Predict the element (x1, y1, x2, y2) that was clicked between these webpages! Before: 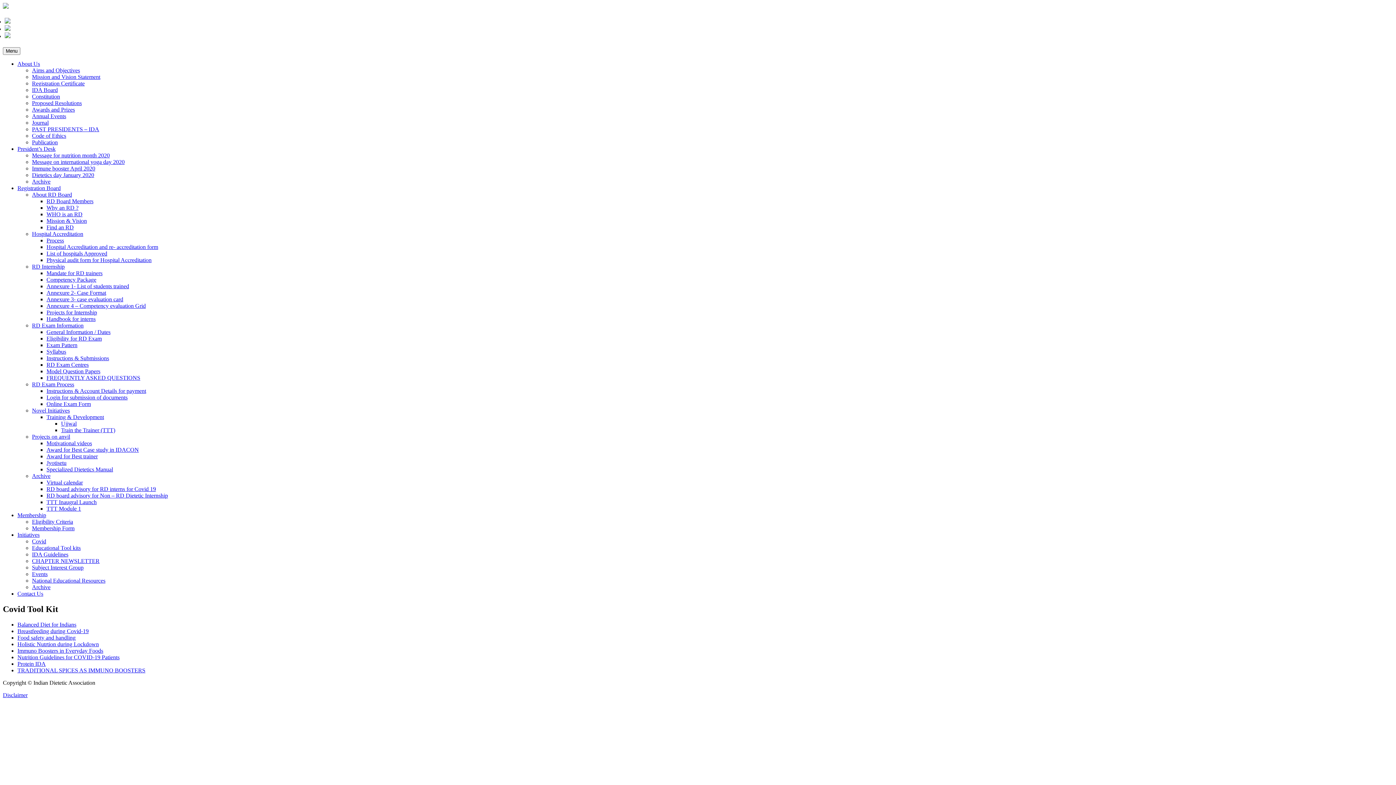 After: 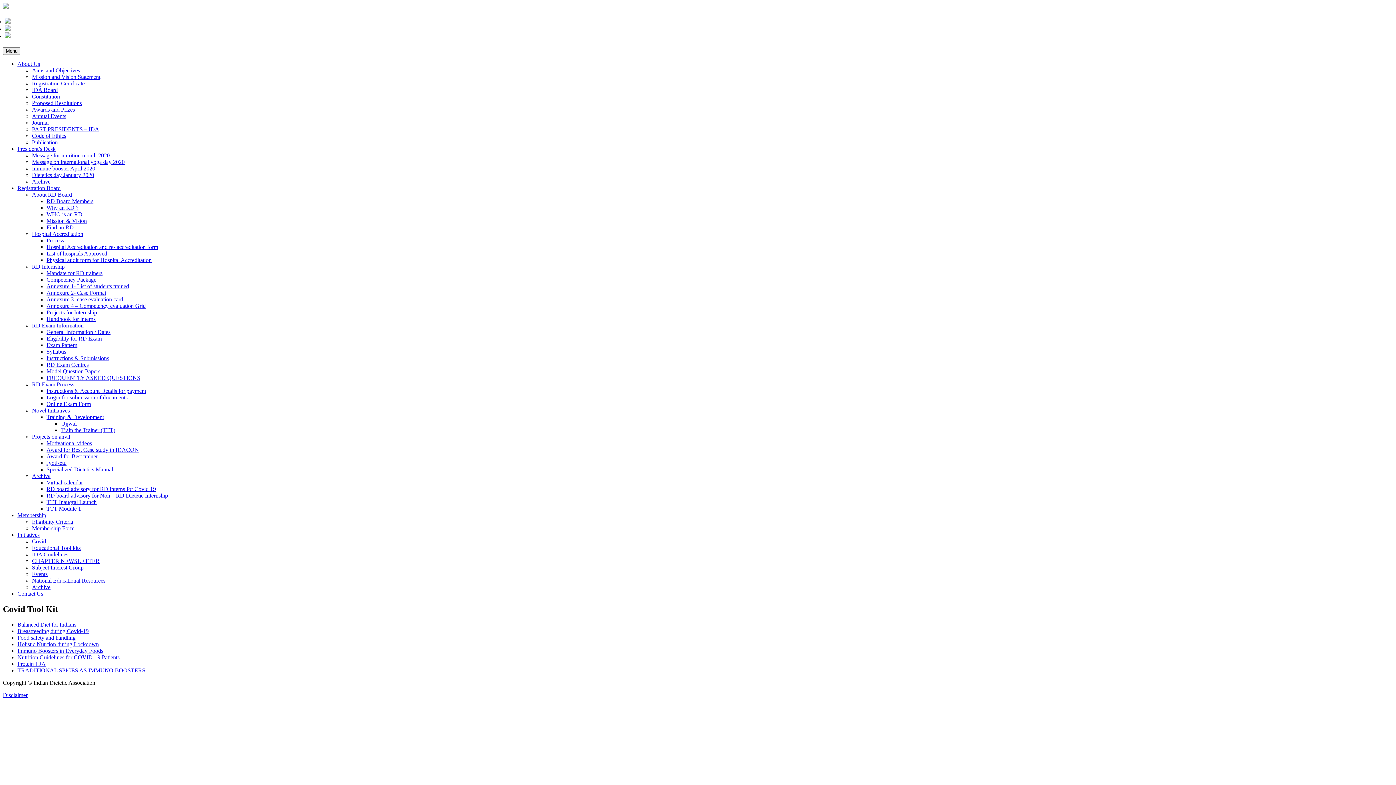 Action: bbox: (17, 628, 88, 634) label: Breastfeeding during Covid-19